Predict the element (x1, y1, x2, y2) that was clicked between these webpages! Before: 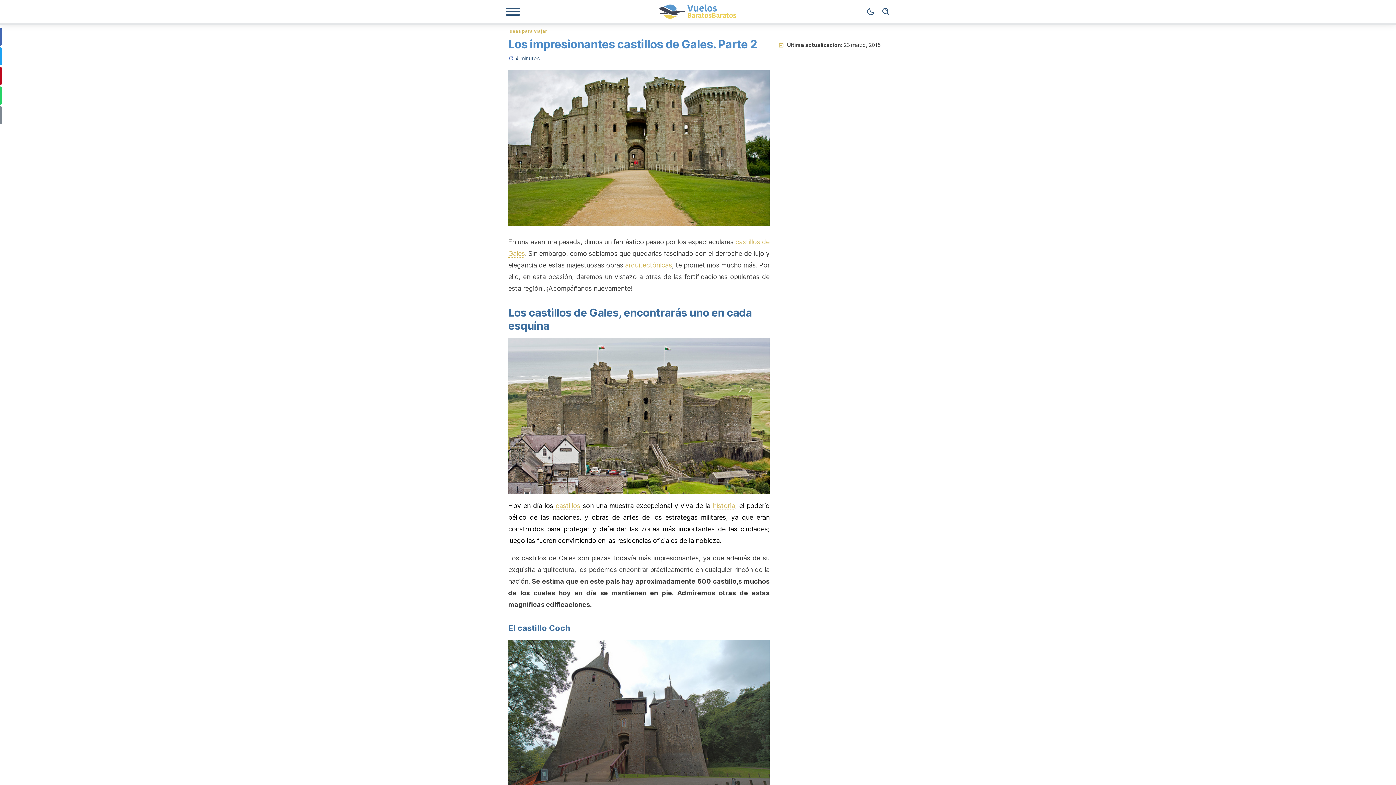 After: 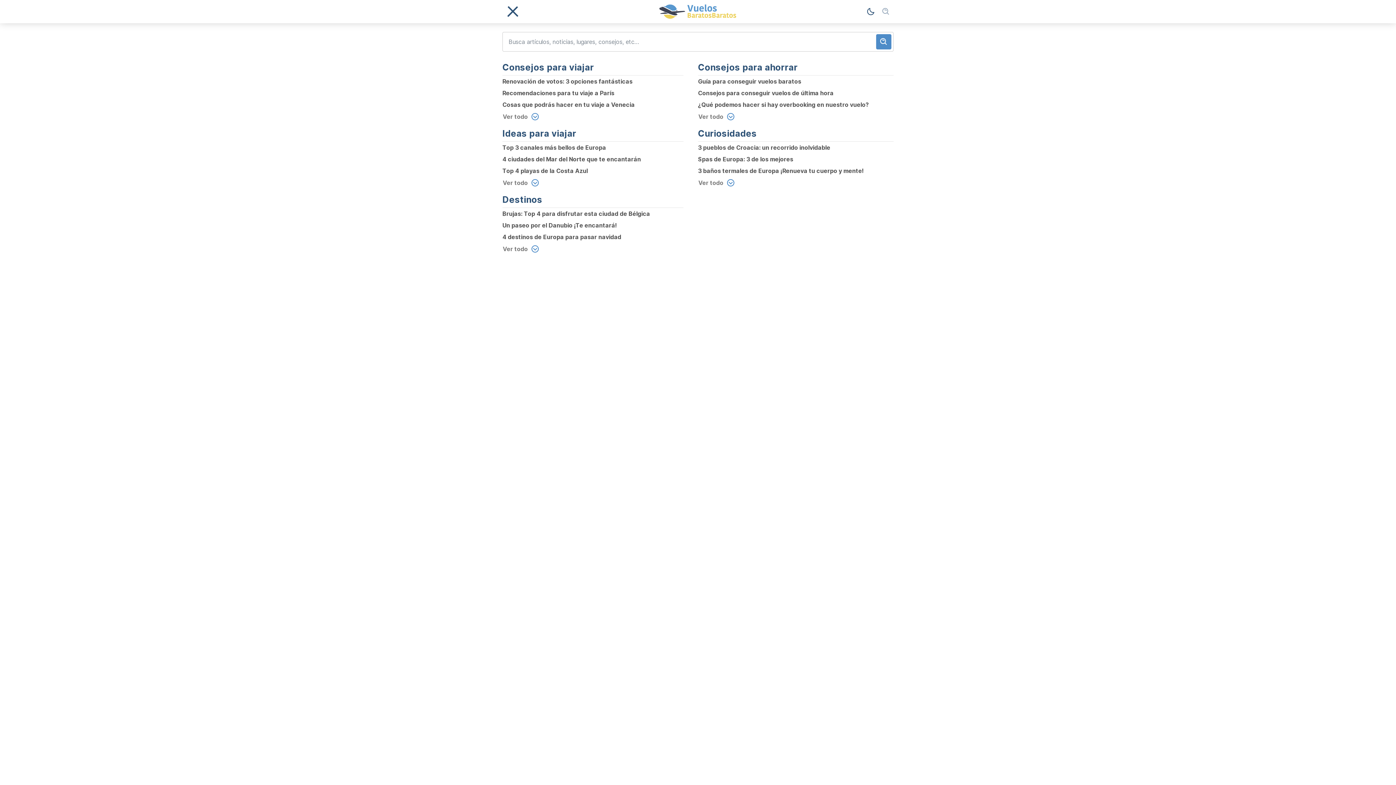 Action: bbox: (878, 4, 893, 19) label: Búsqueda